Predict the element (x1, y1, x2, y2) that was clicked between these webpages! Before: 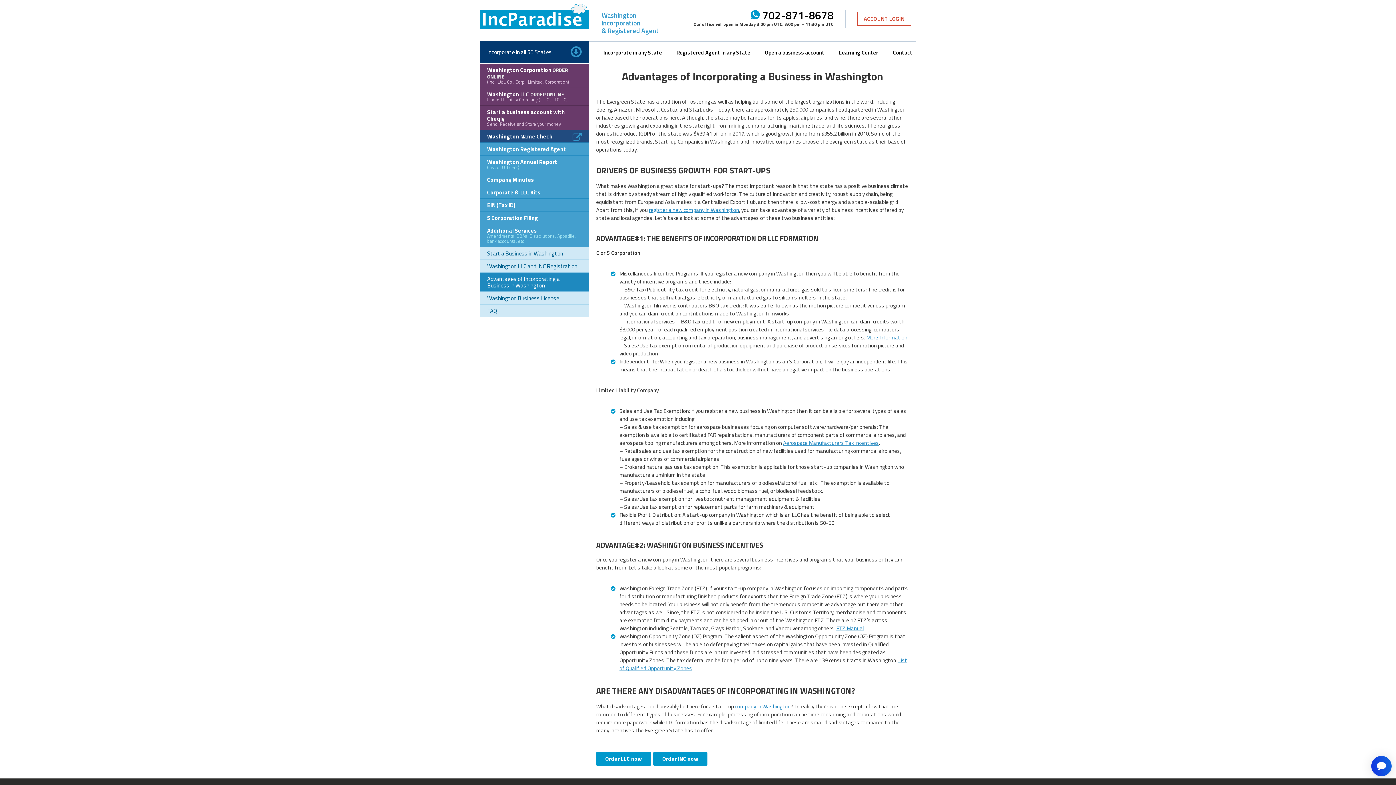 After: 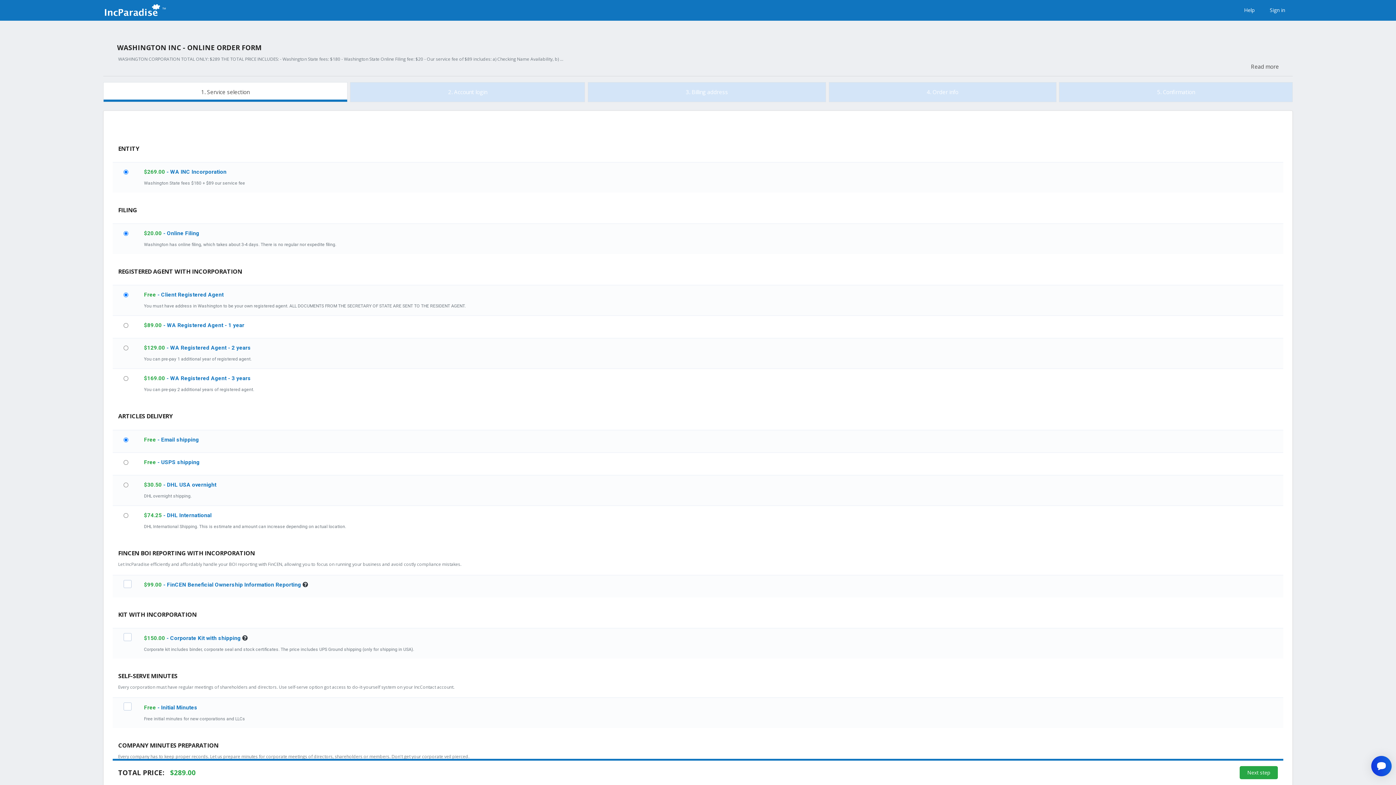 Action: bbox: (480, 63, 589, 88) label: Washington Corporation ORDER ONLINE
(Inc., Ltd., Co., Corp., Limited, Corporation)